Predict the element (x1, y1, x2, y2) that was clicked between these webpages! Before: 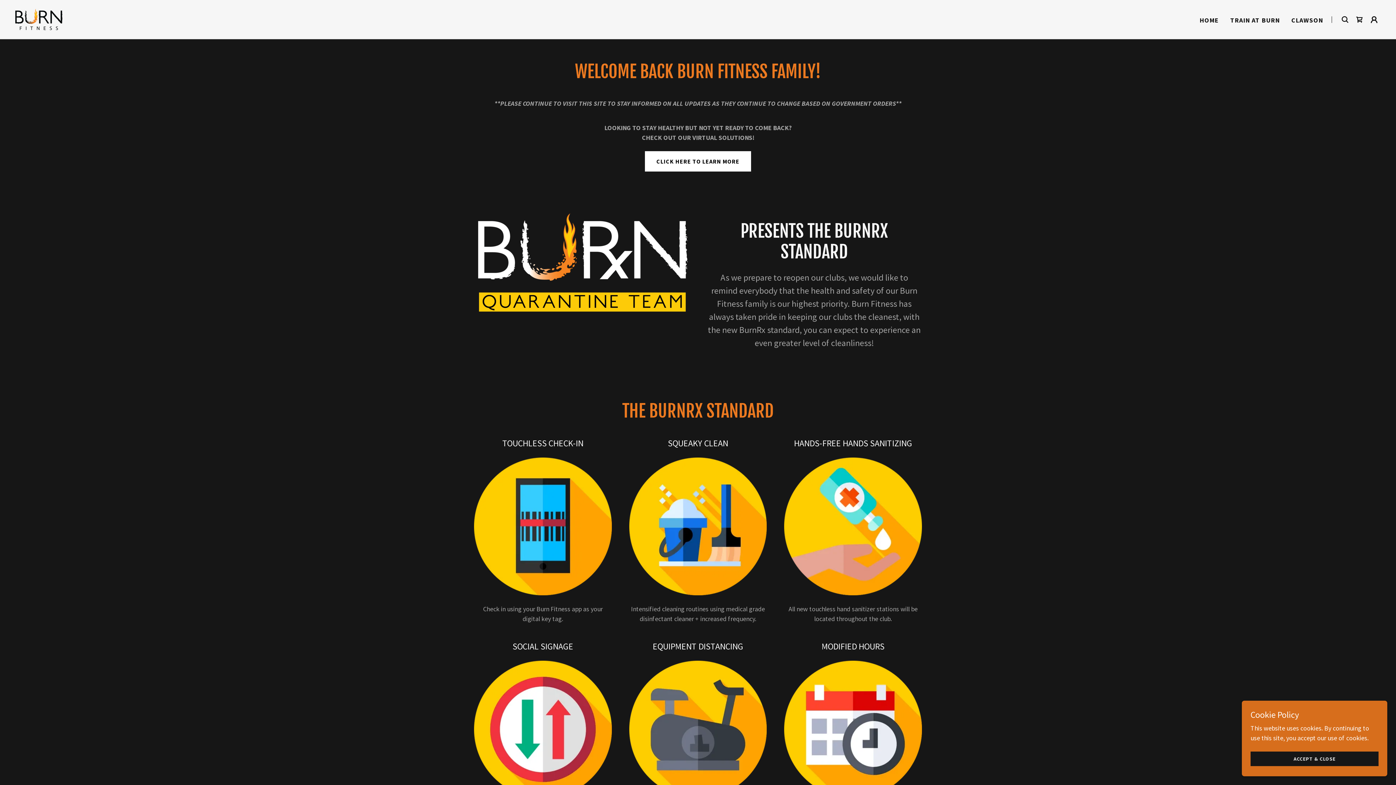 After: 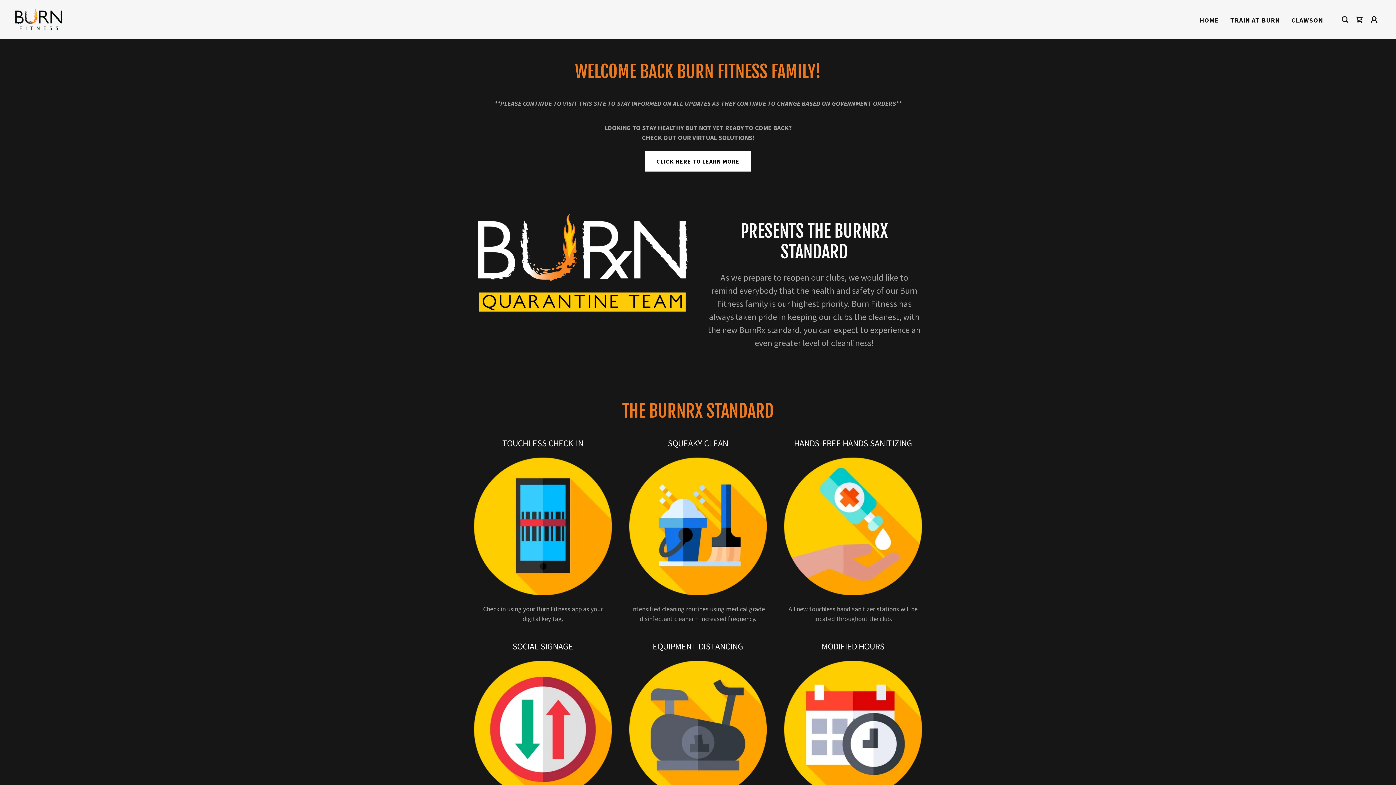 Action: label: ACCEPT & CLOSE bbox: (1250, 752, 1378, 766)